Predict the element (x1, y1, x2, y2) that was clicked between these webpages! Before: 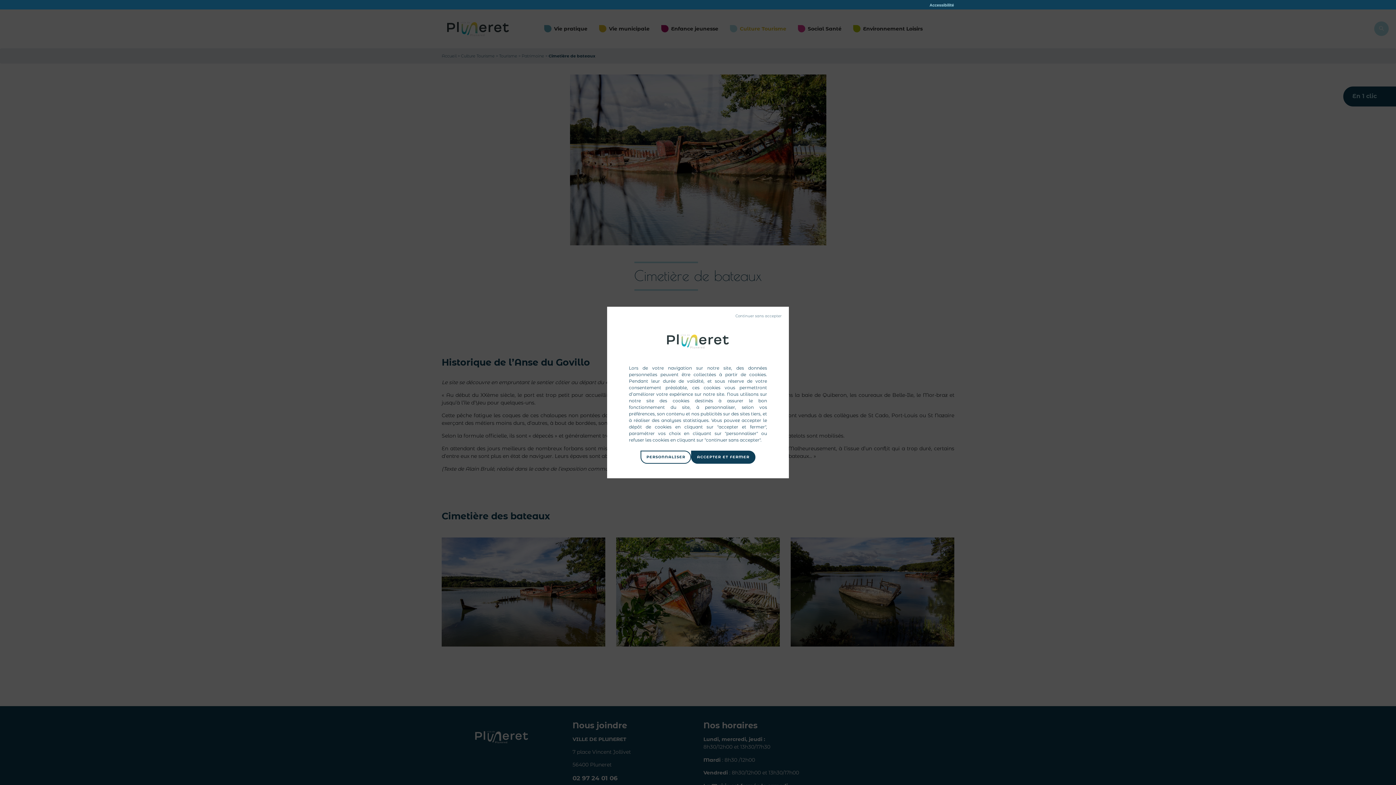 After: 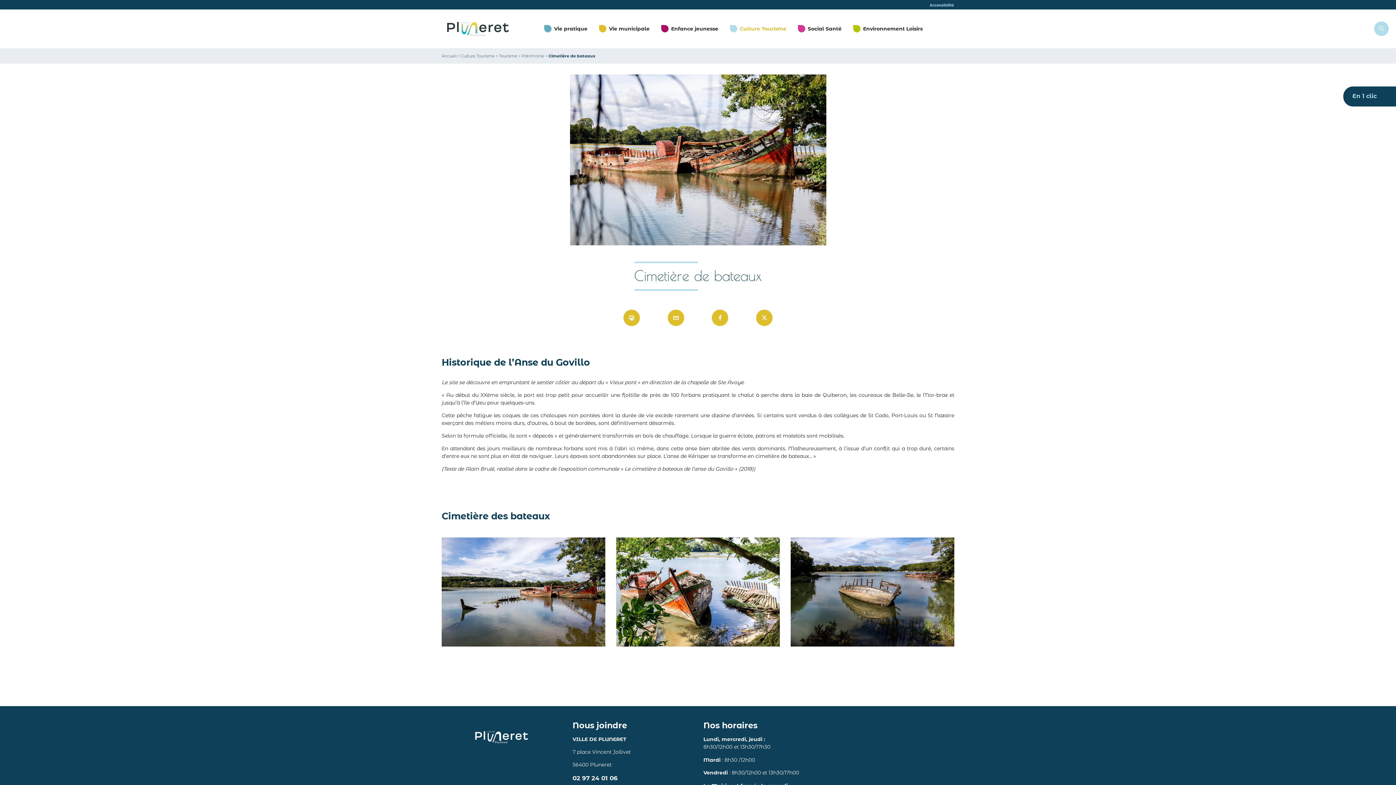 Action: bbox: (691, 450, 755, 464) label: Tout accepter